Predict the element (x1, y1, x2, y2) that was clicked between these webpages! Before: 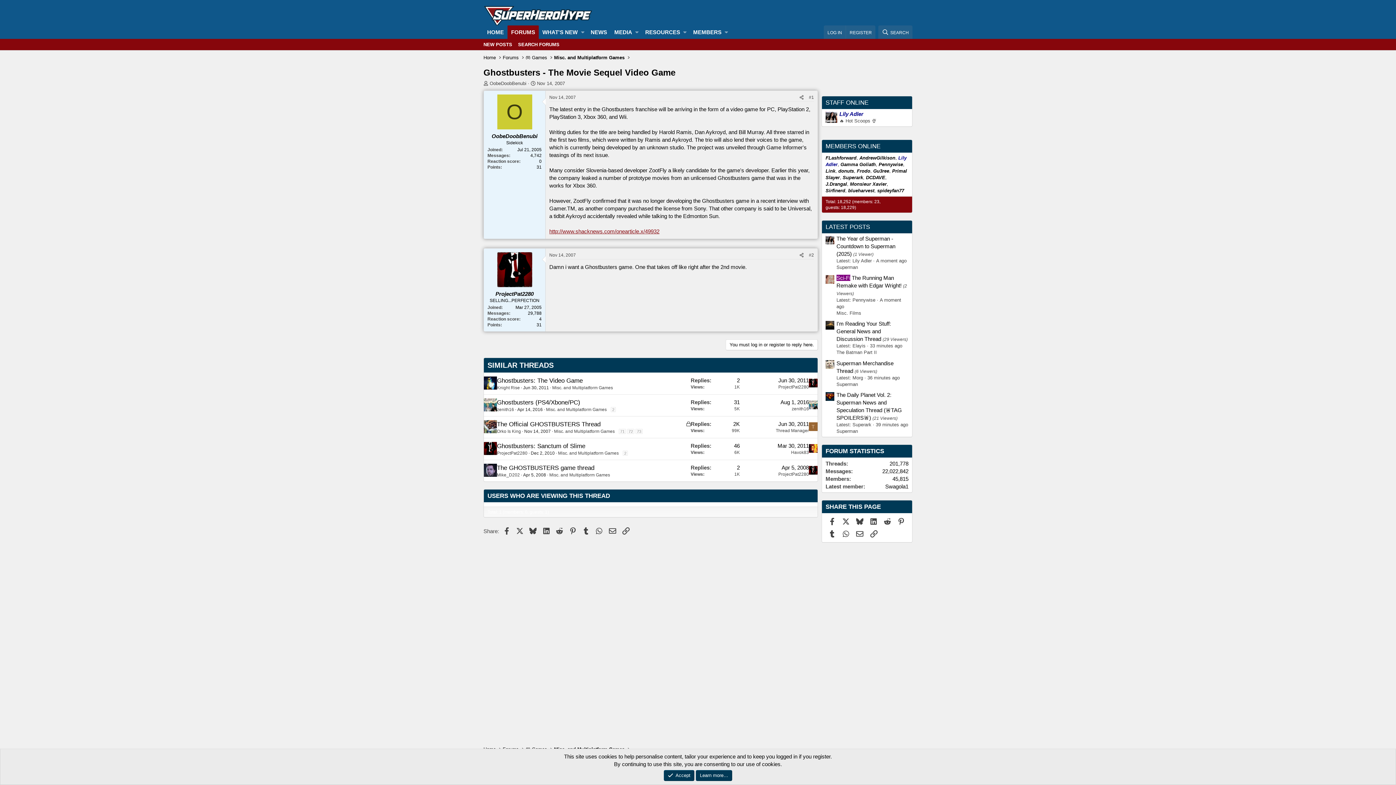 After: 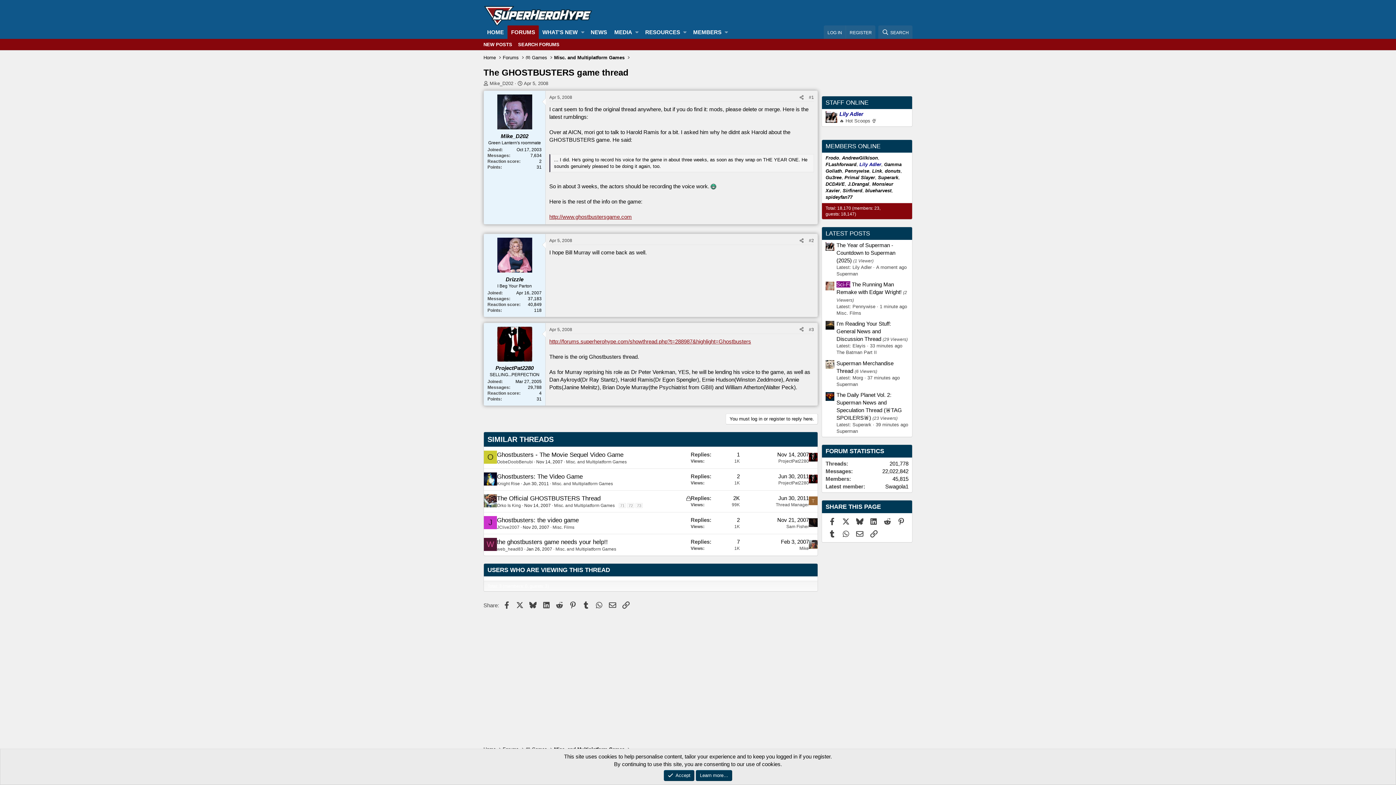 Action: label: Apr 5, 2008 bbox: (523, 472, 546, 477)